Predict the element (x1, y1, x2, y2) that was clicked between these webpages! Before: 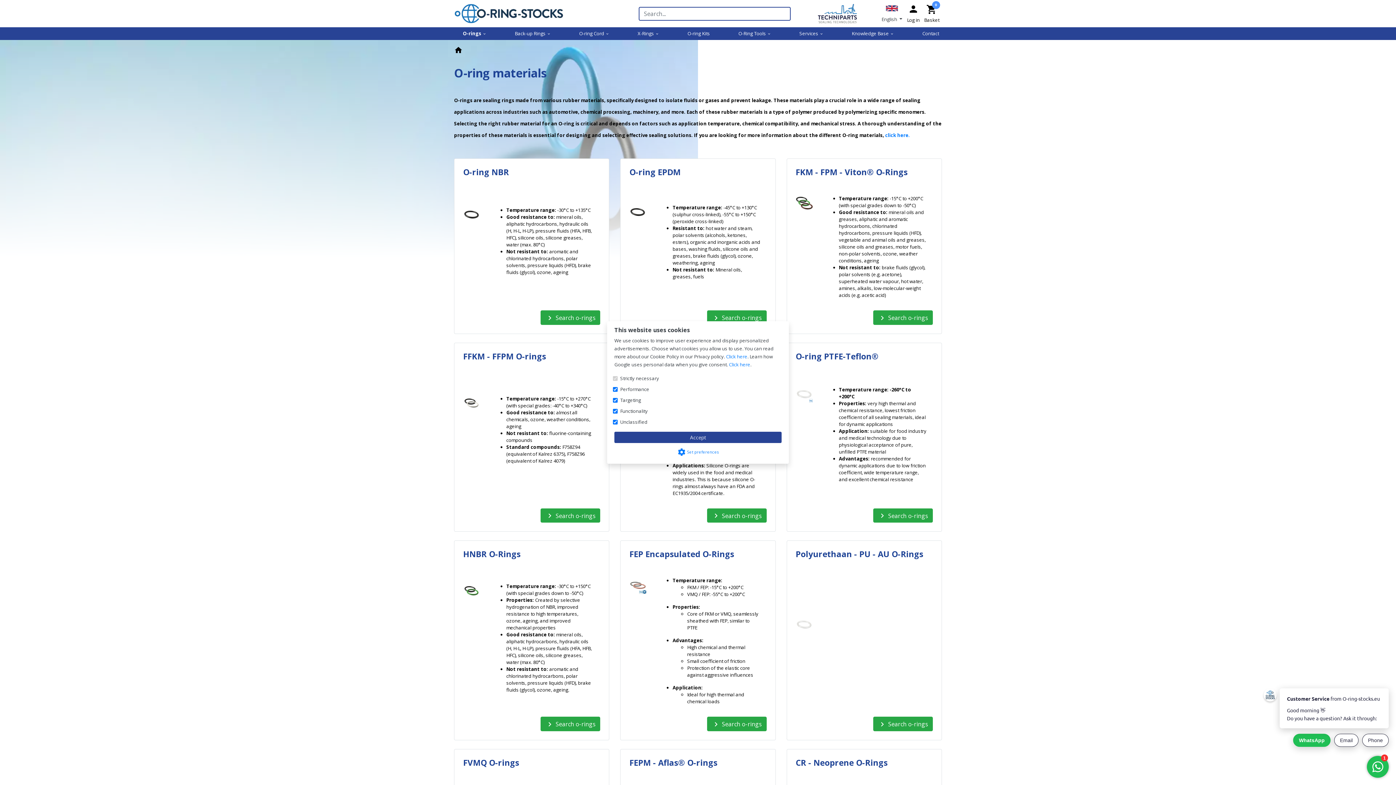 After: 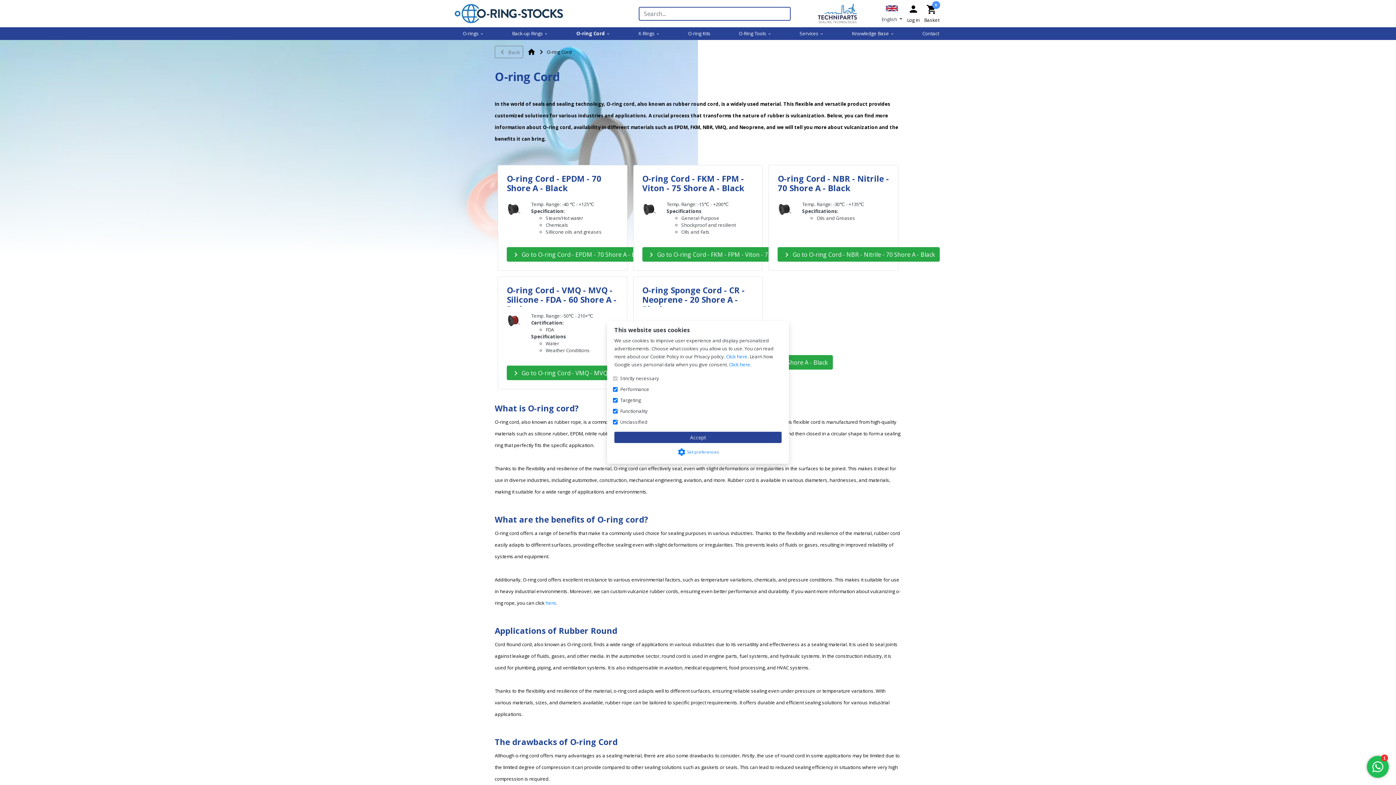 Action: label: O-ring Cord keyboard_arrow_down bbox: (576, 27, 612, 40)